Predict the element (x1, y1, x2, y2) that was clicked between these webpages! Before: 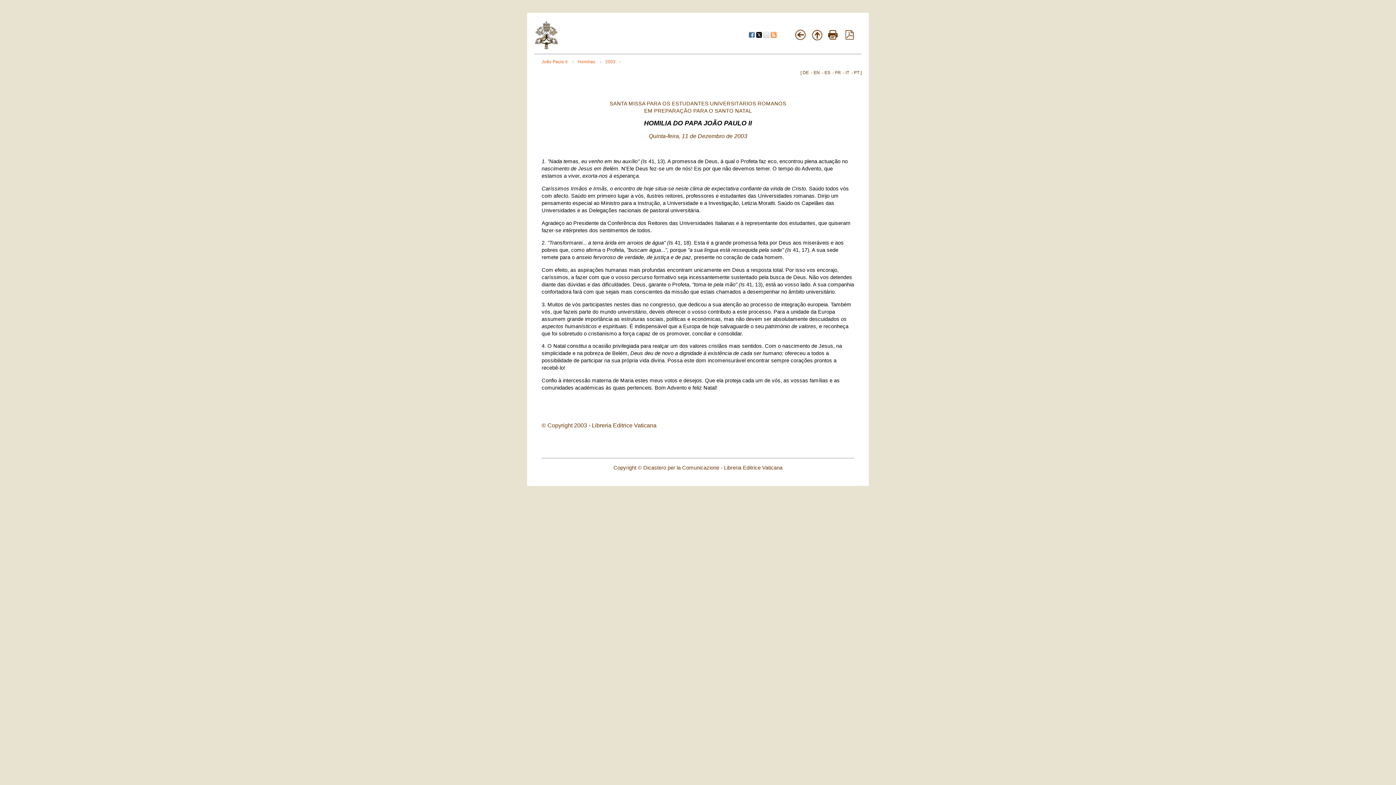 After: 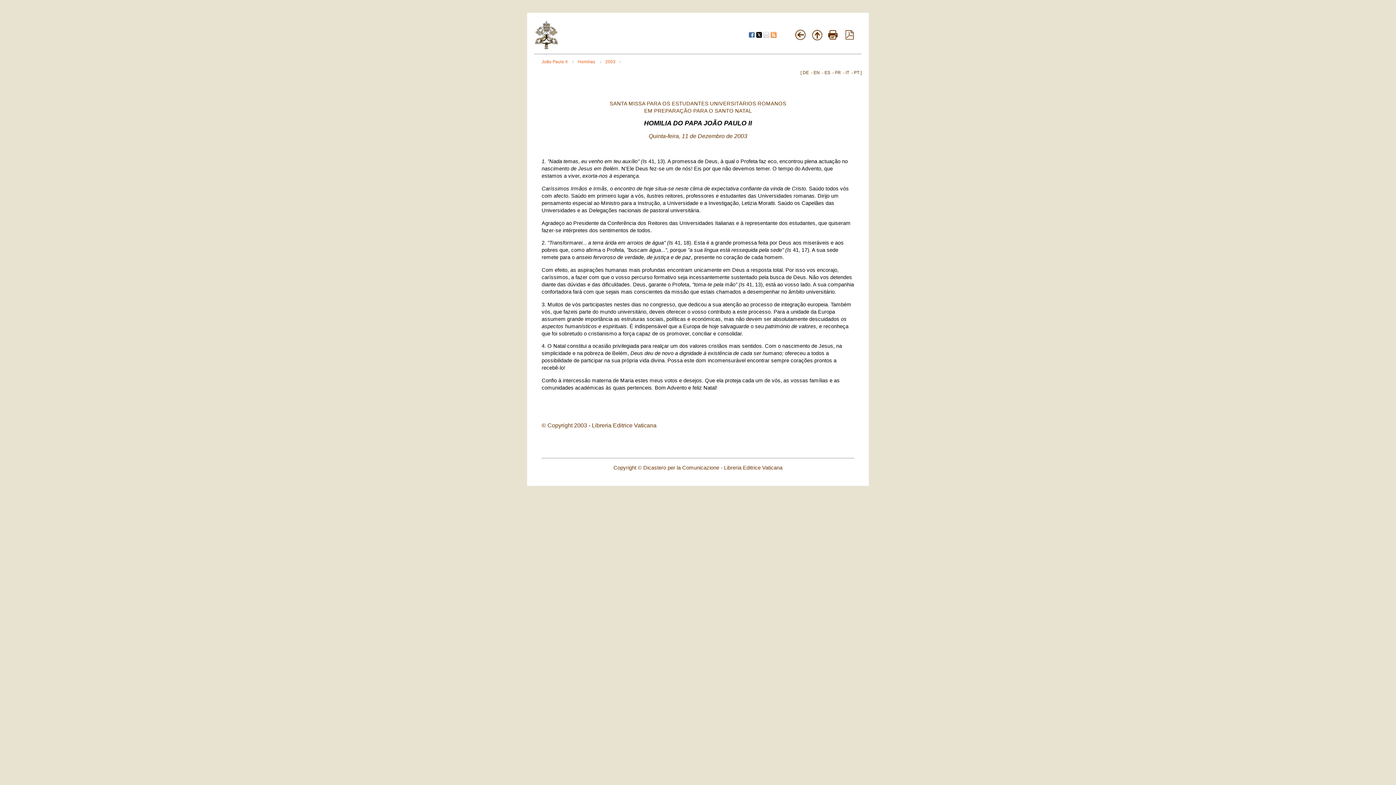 Action: bbox: (845, 34, 854, 40)